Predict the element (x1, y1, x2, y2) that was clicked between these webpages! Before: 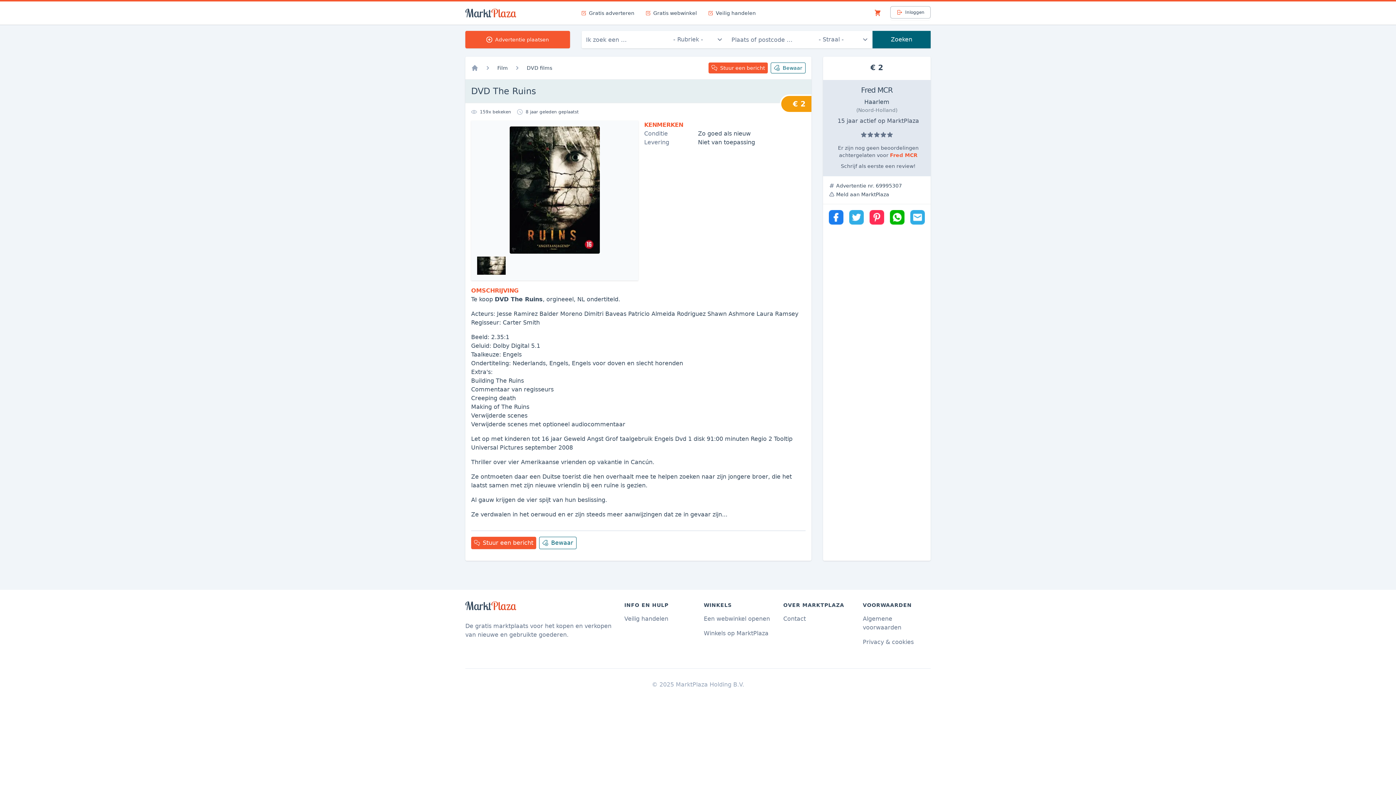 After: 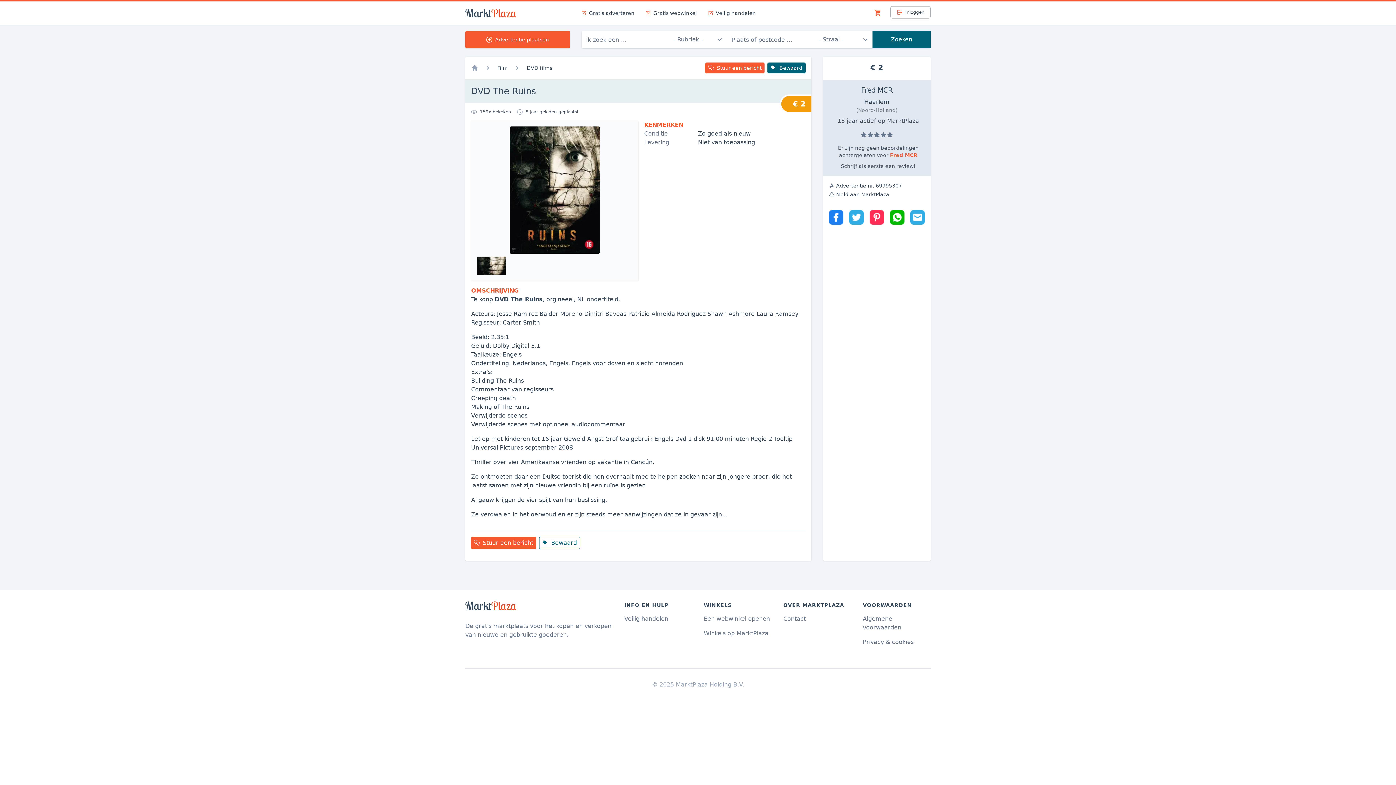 Action: label: Bewaar bbox: (770, 62, 805, 73)